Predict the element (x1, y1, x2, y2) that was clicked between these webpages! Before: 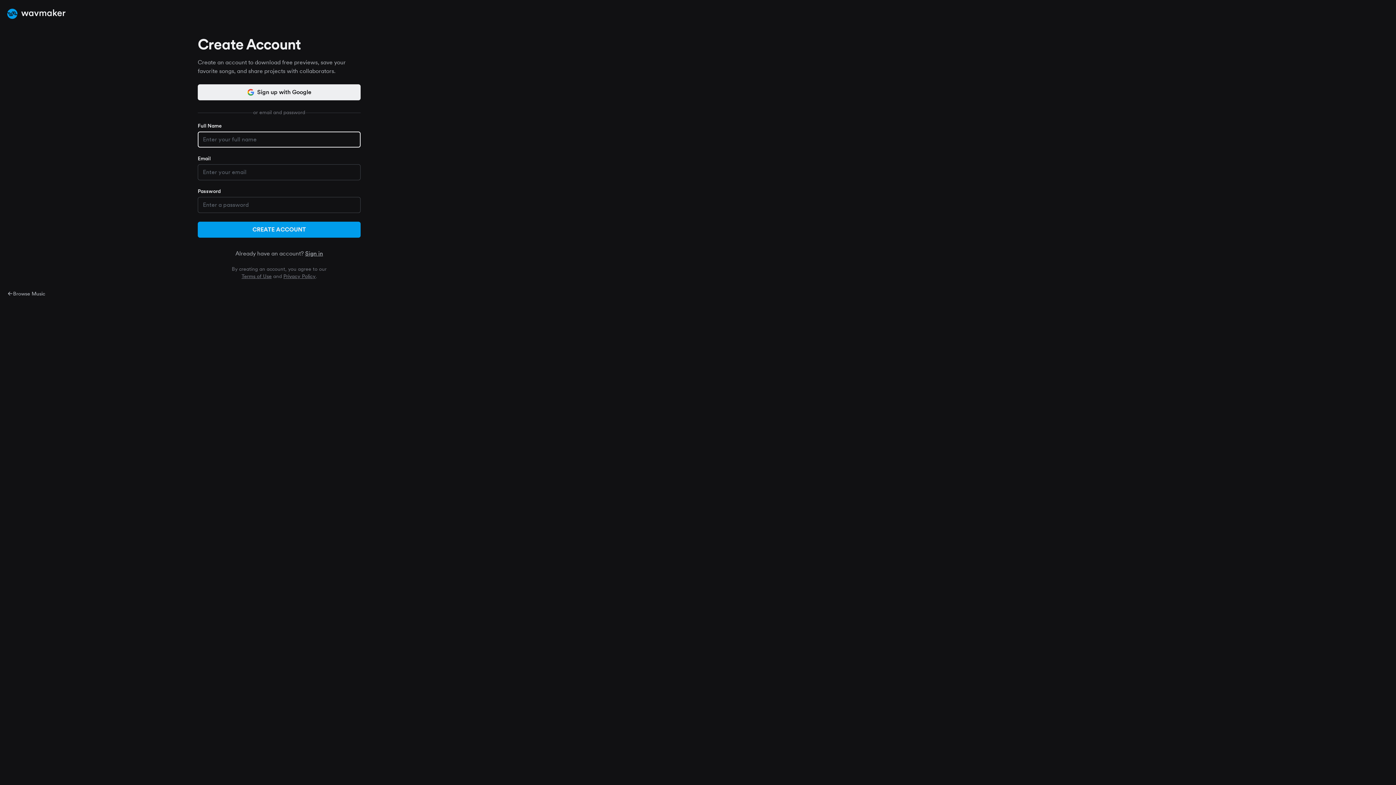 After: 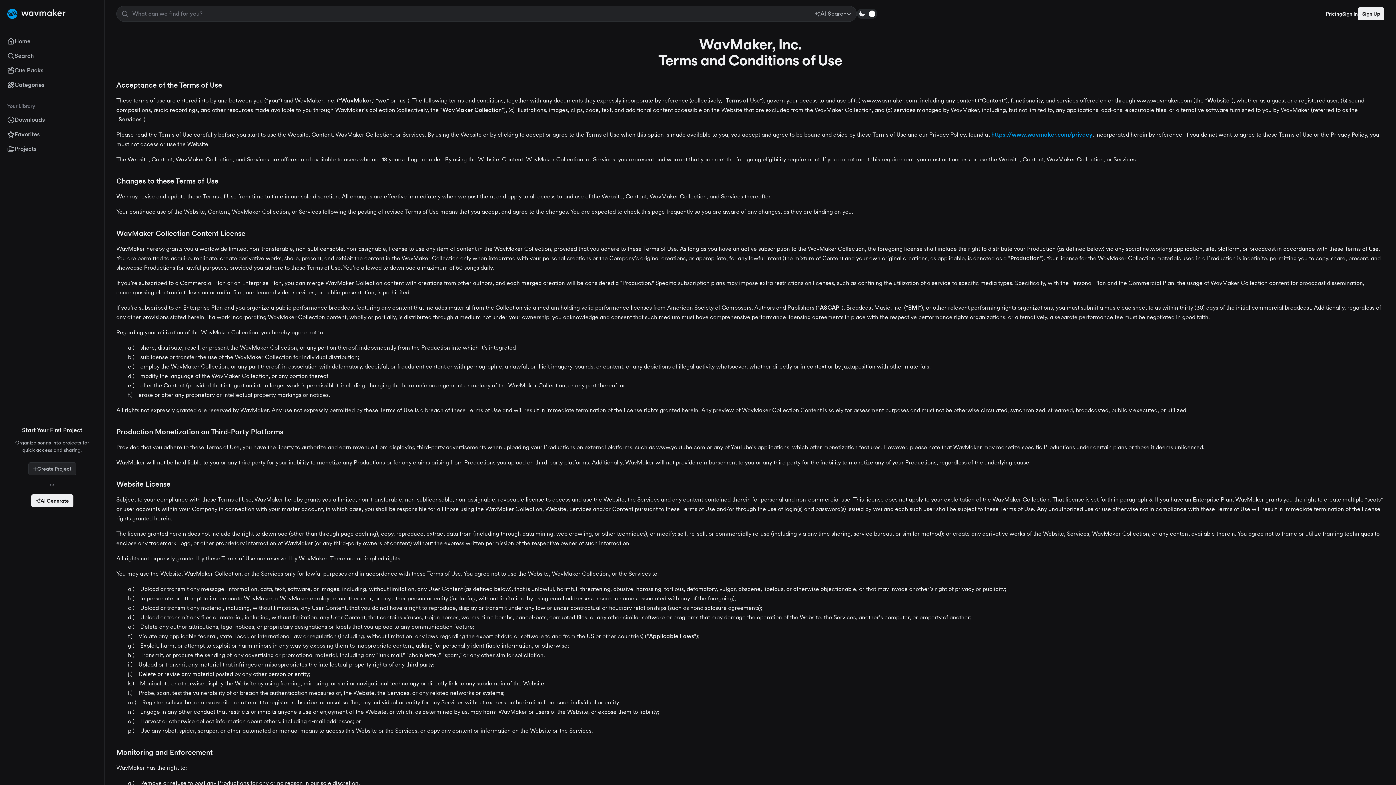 Action: bbox: (241, 273, 271, 279) label: Terms of Use